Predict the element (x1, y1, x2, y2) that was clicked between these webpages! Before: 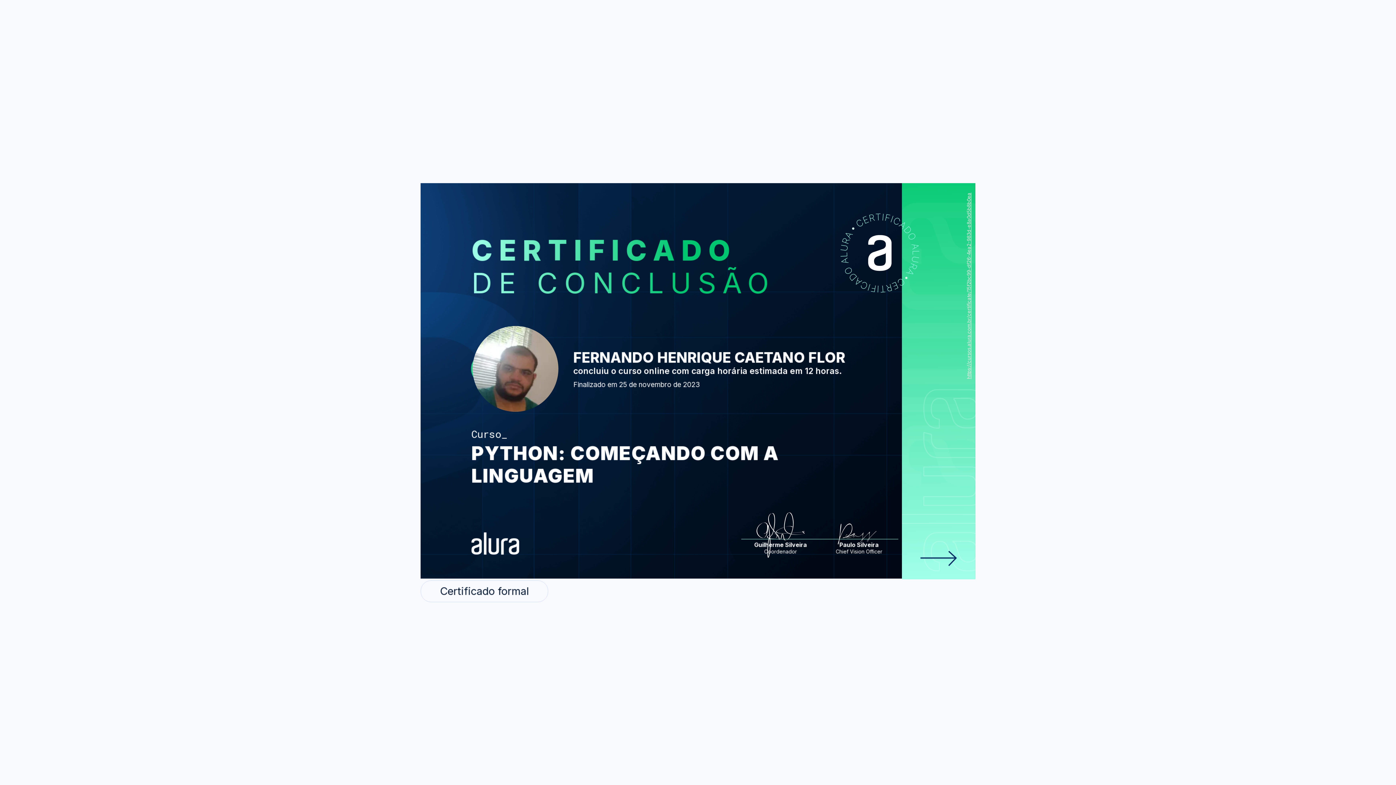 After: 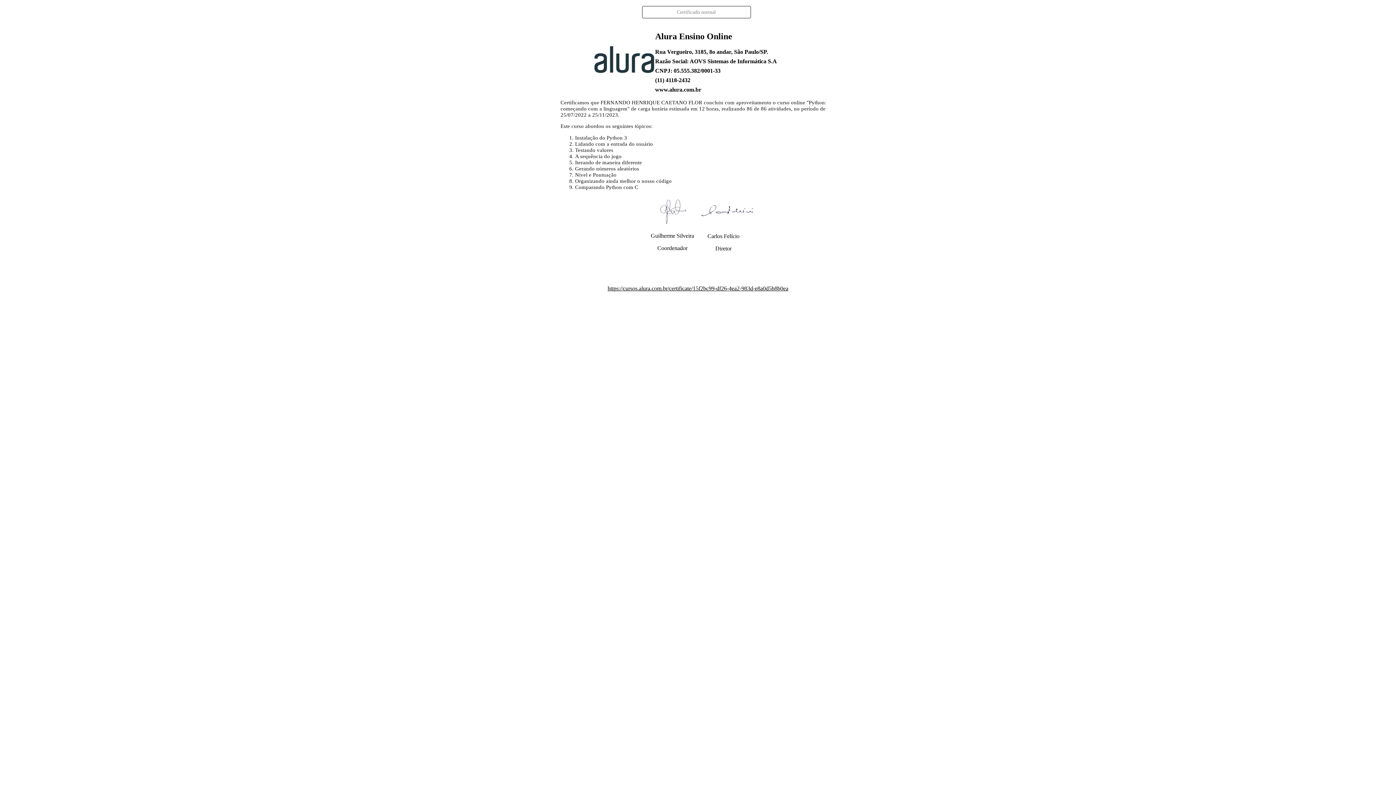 Action: bbox: (420, 580, 548, 602) label: Certificado formal